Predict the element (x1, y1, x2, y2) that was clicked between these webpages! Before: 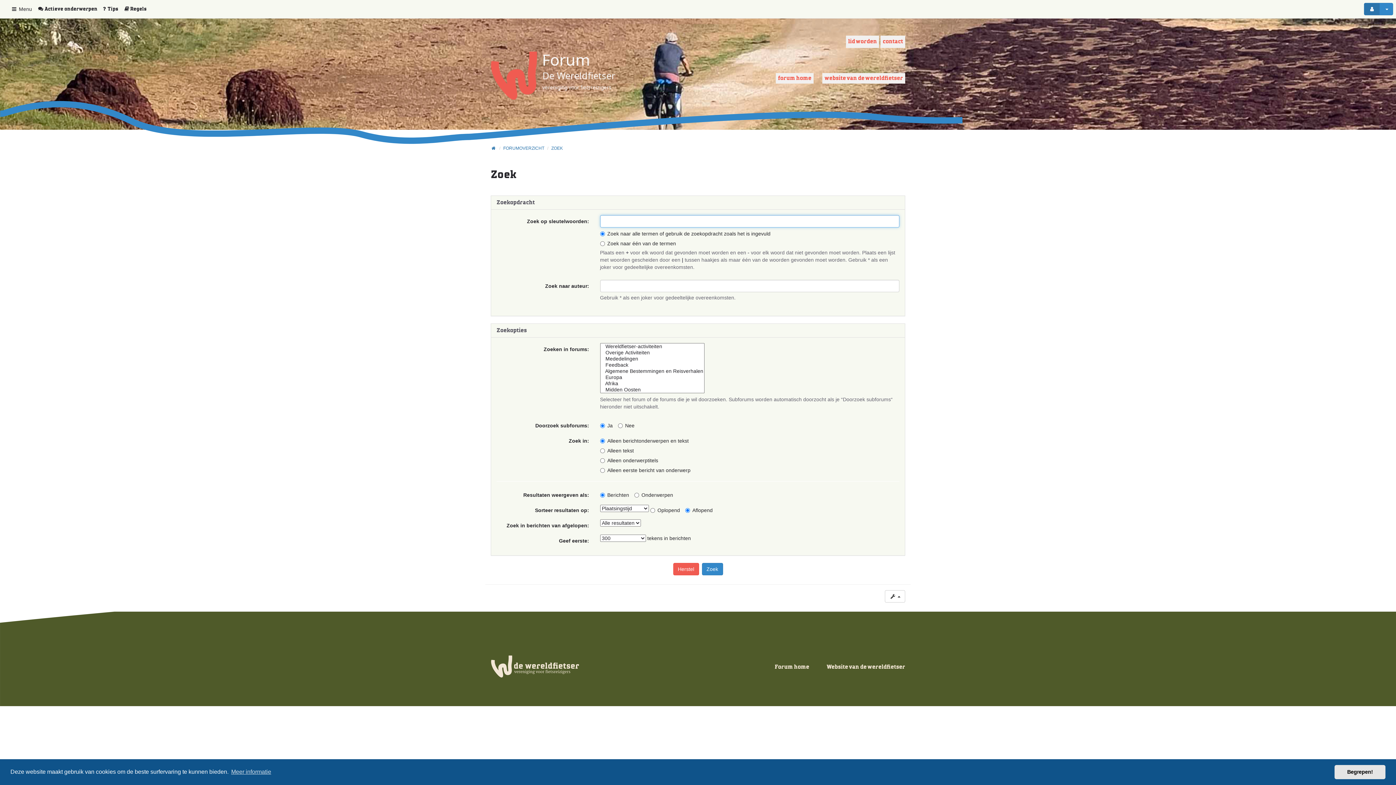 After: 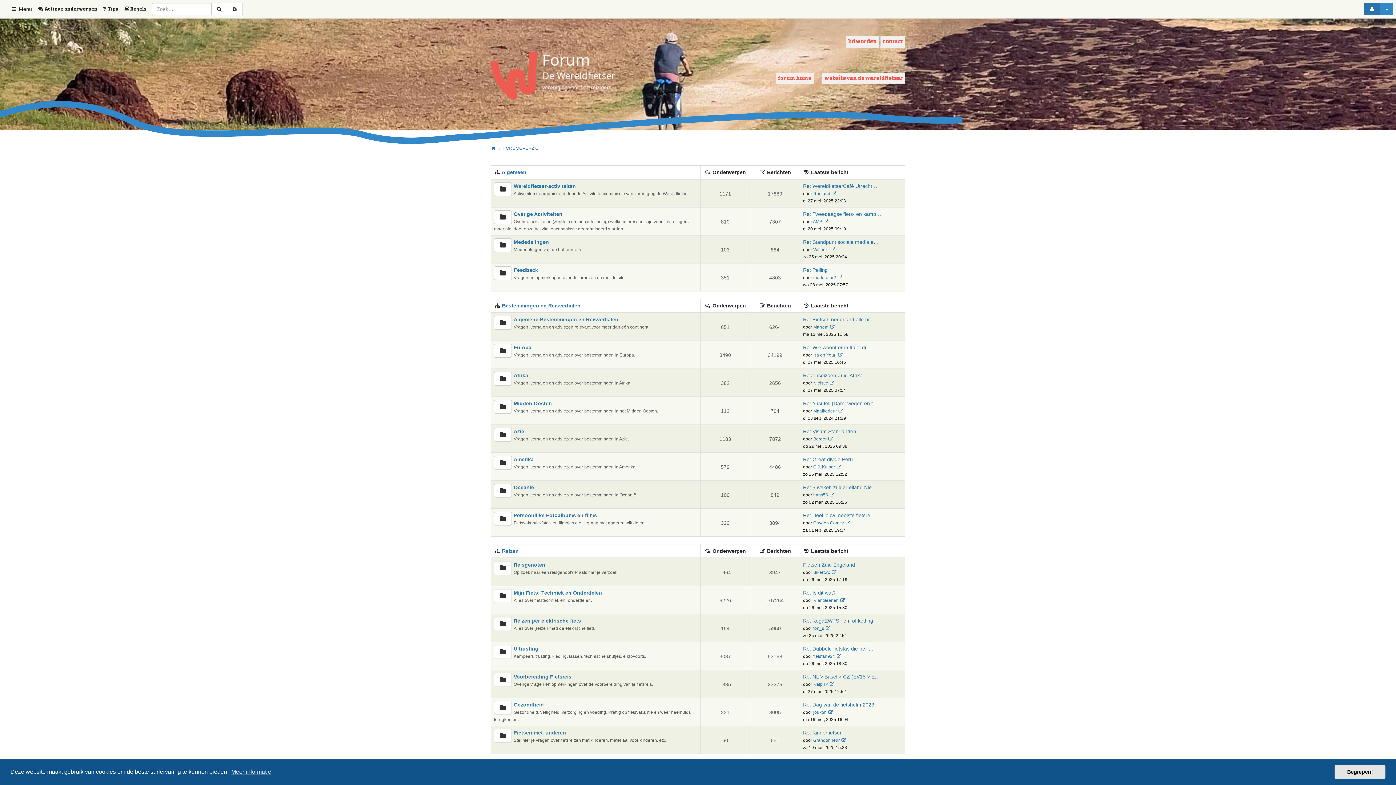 Action: label: FORUMOVERZICHT bbox: (503, 145, 544, 150)